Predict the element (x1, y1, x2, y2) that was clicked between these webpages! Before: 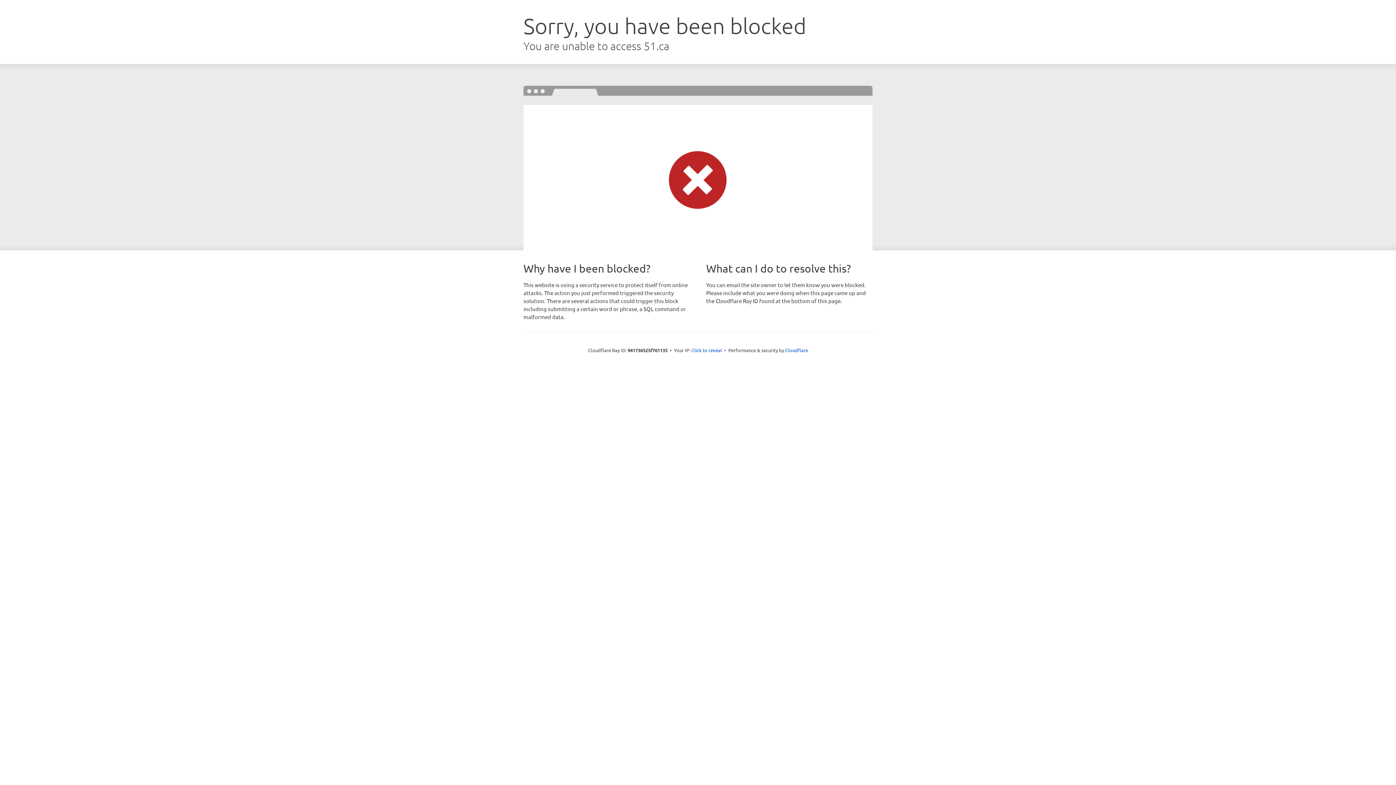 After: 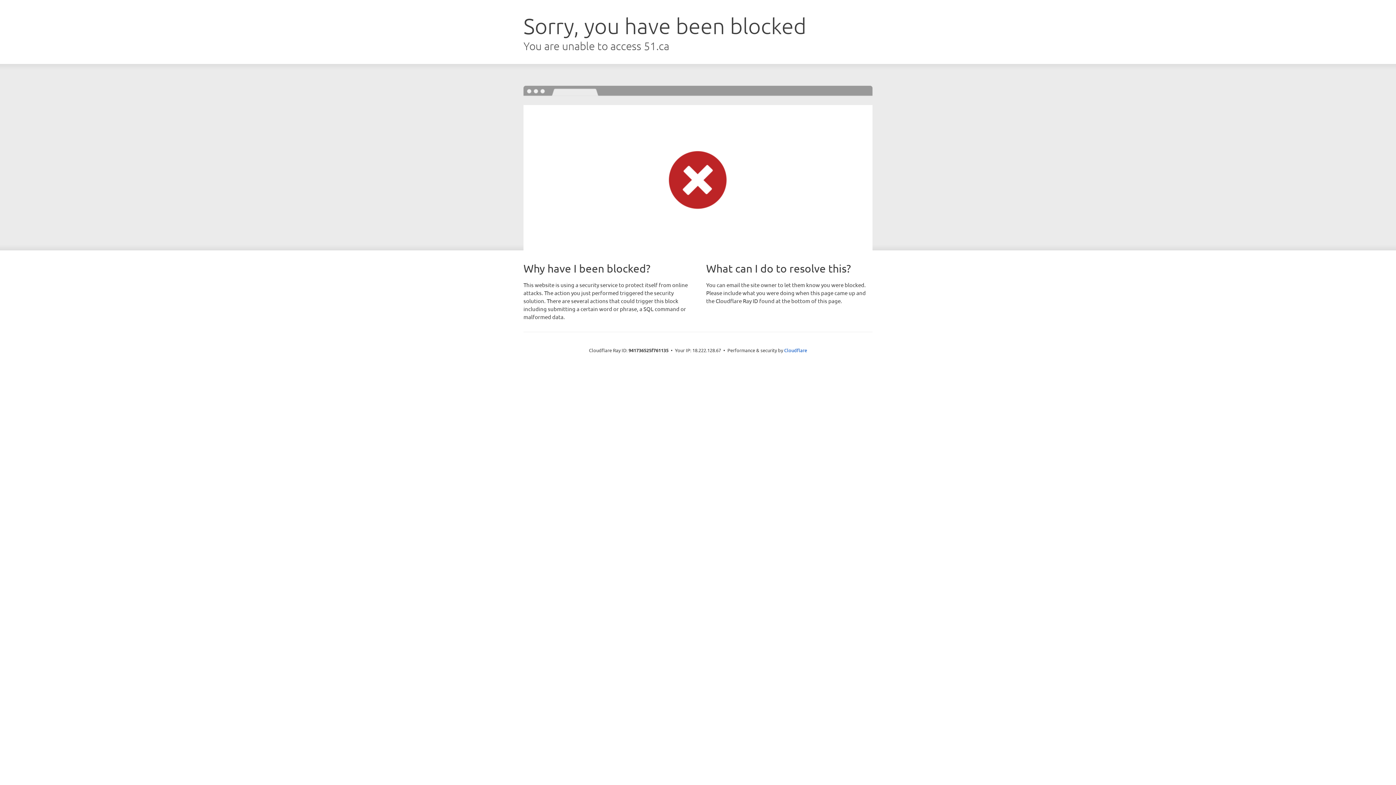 Action: bbox: (691, 346, 722, 353) label: Click to reveal